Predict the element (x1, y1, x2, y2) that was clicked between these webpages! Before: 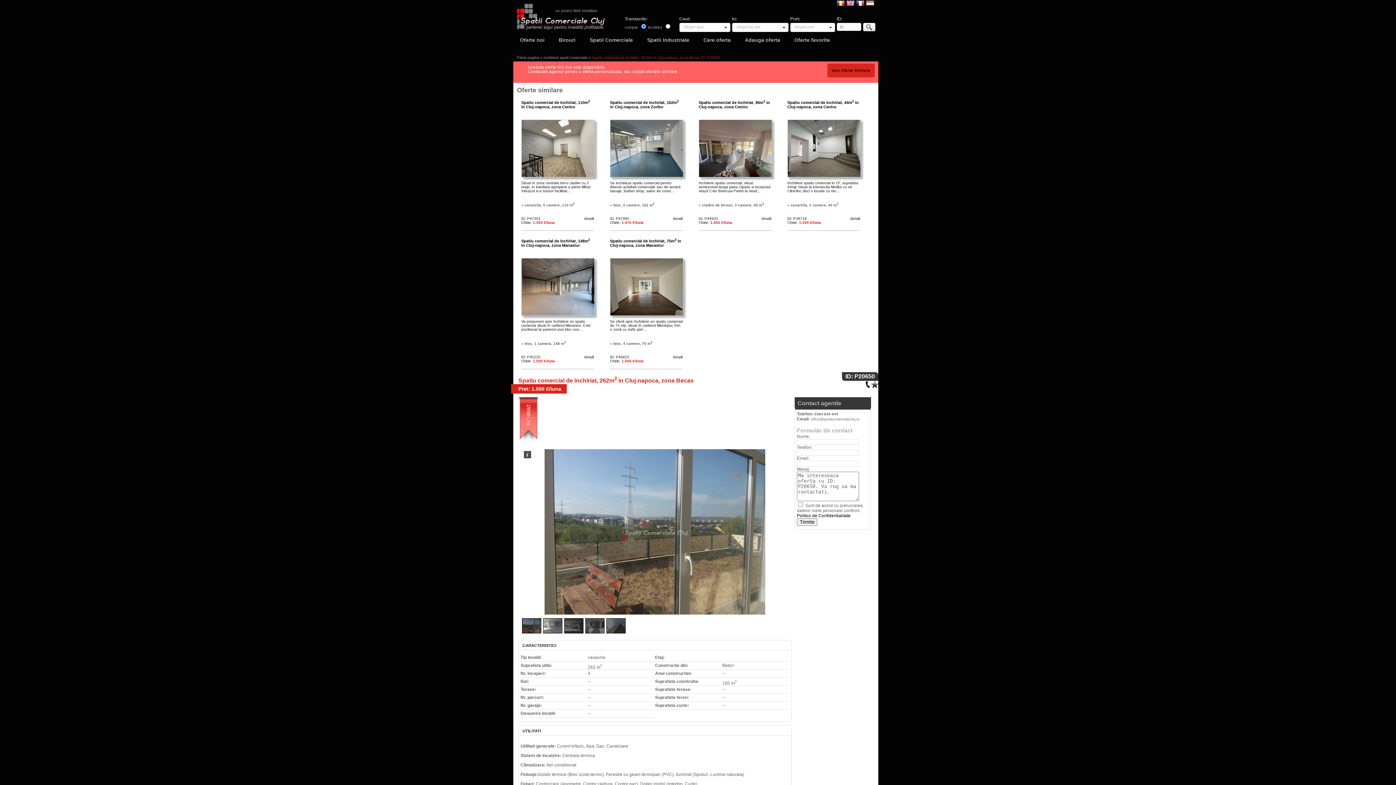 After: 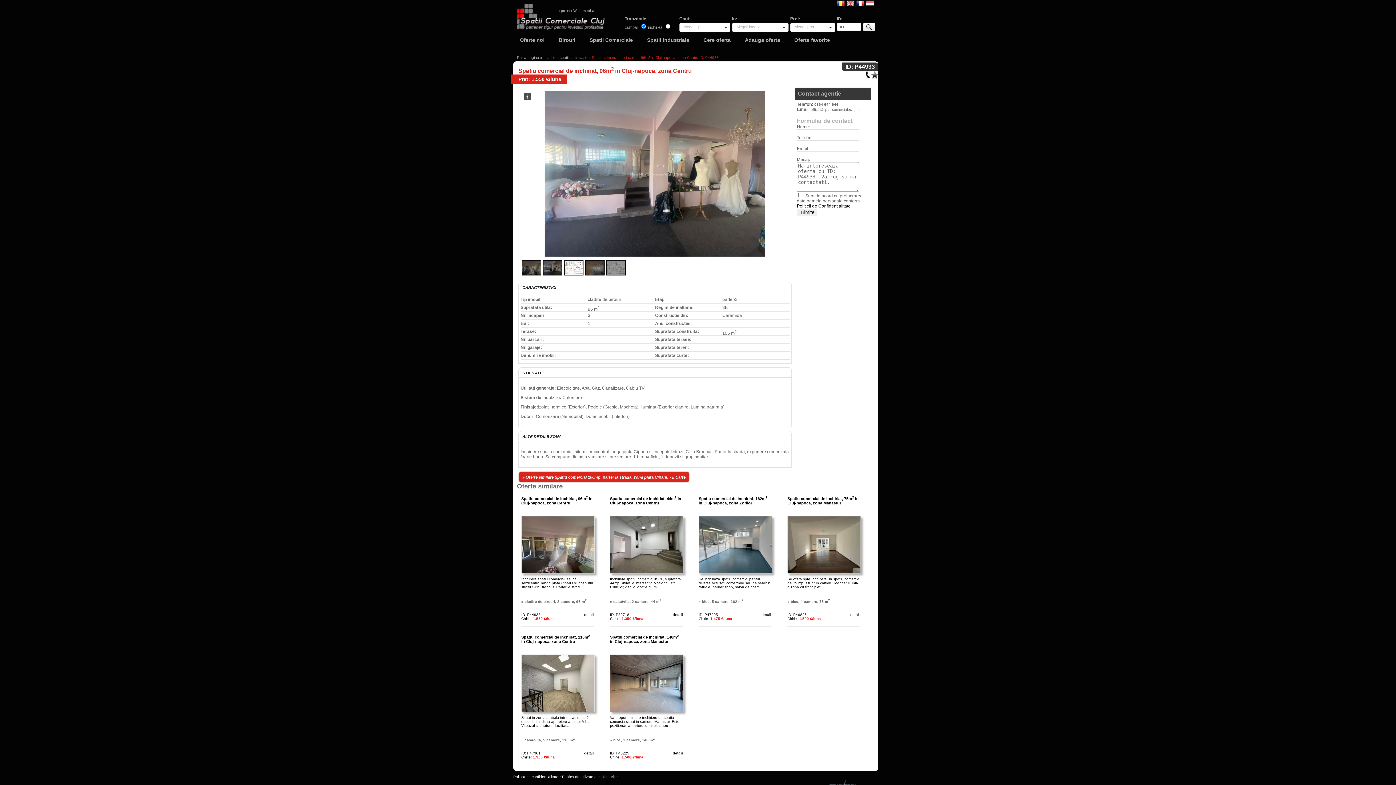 Action: label: ID: P44933 bbox: (698, 216, 718, 220)